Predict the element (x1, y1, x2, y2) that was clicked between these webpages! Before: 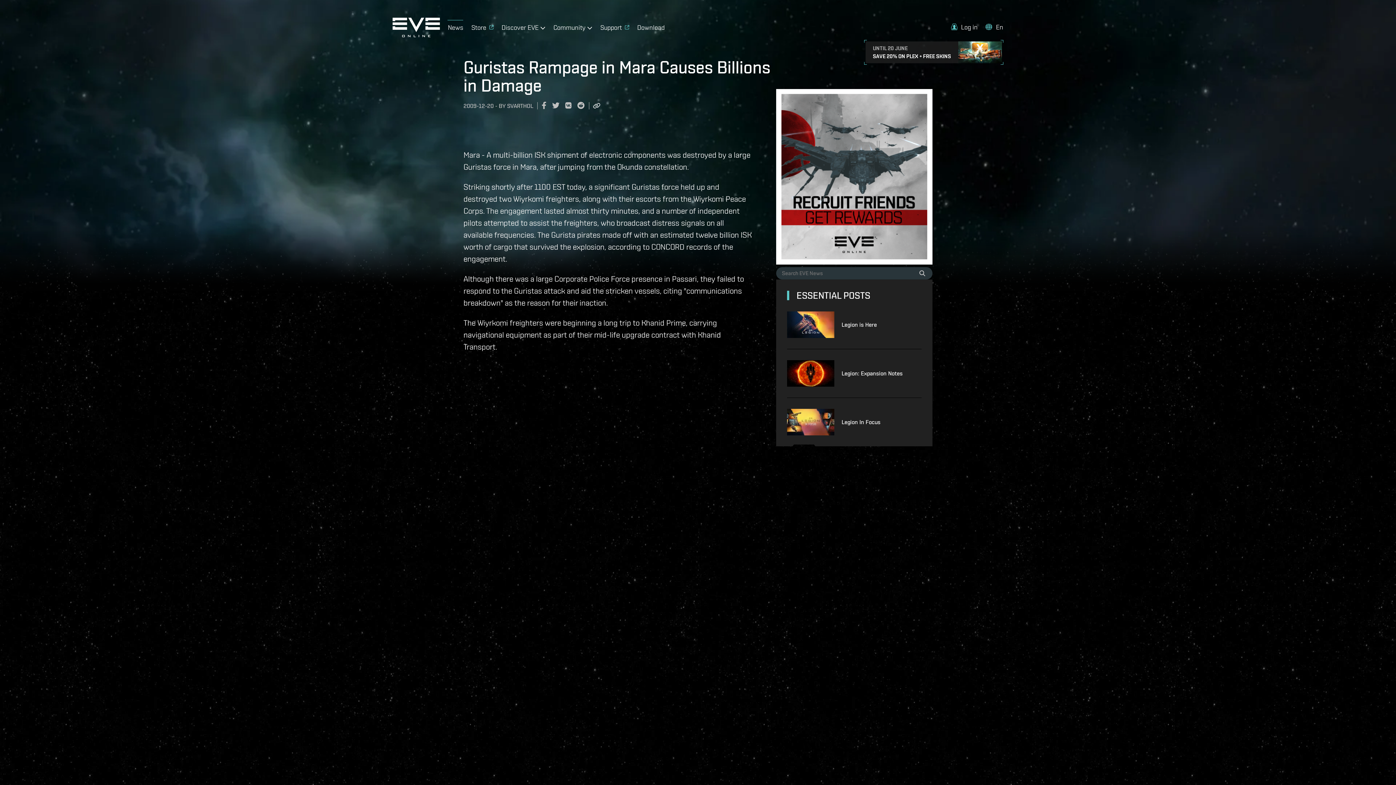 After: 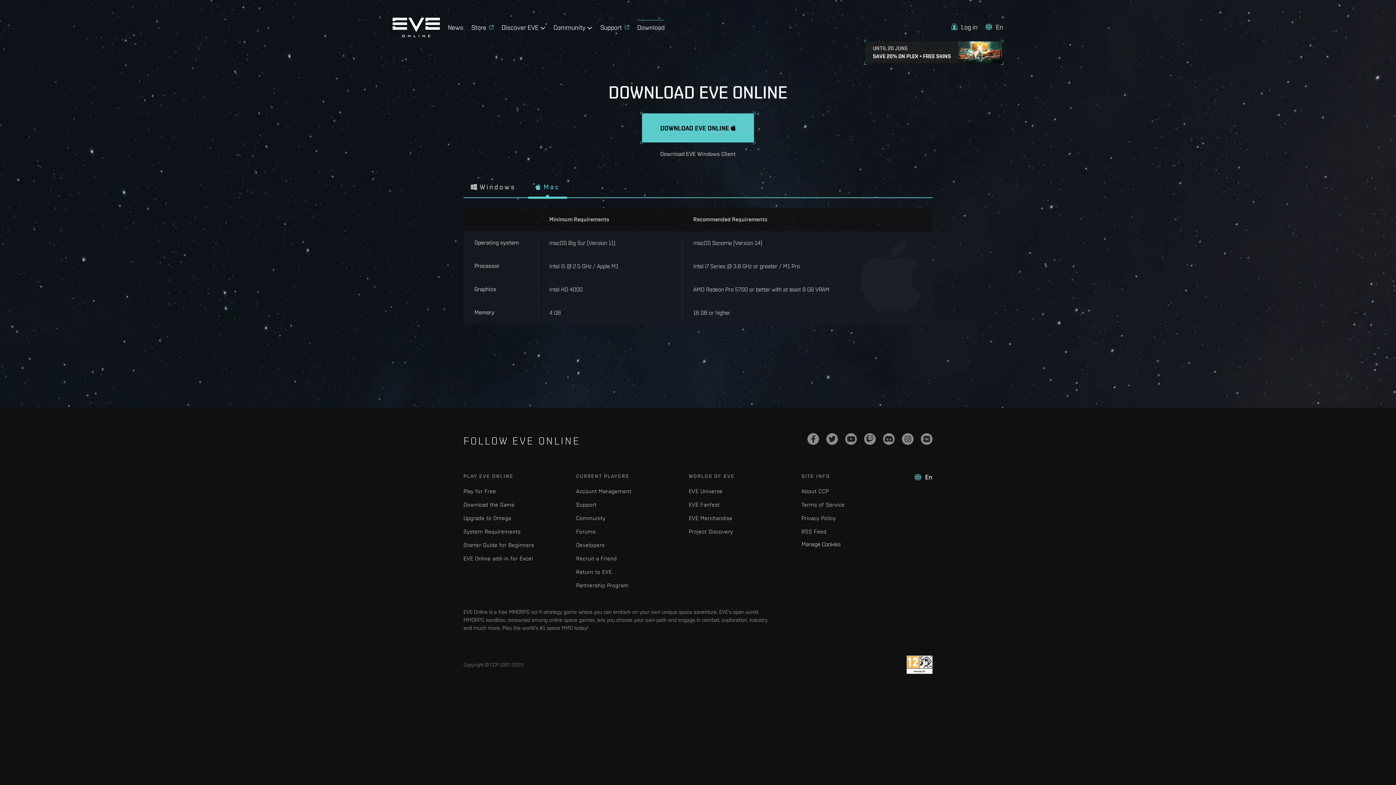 Action: bbox: (637, 19, 664, 32) label: Download